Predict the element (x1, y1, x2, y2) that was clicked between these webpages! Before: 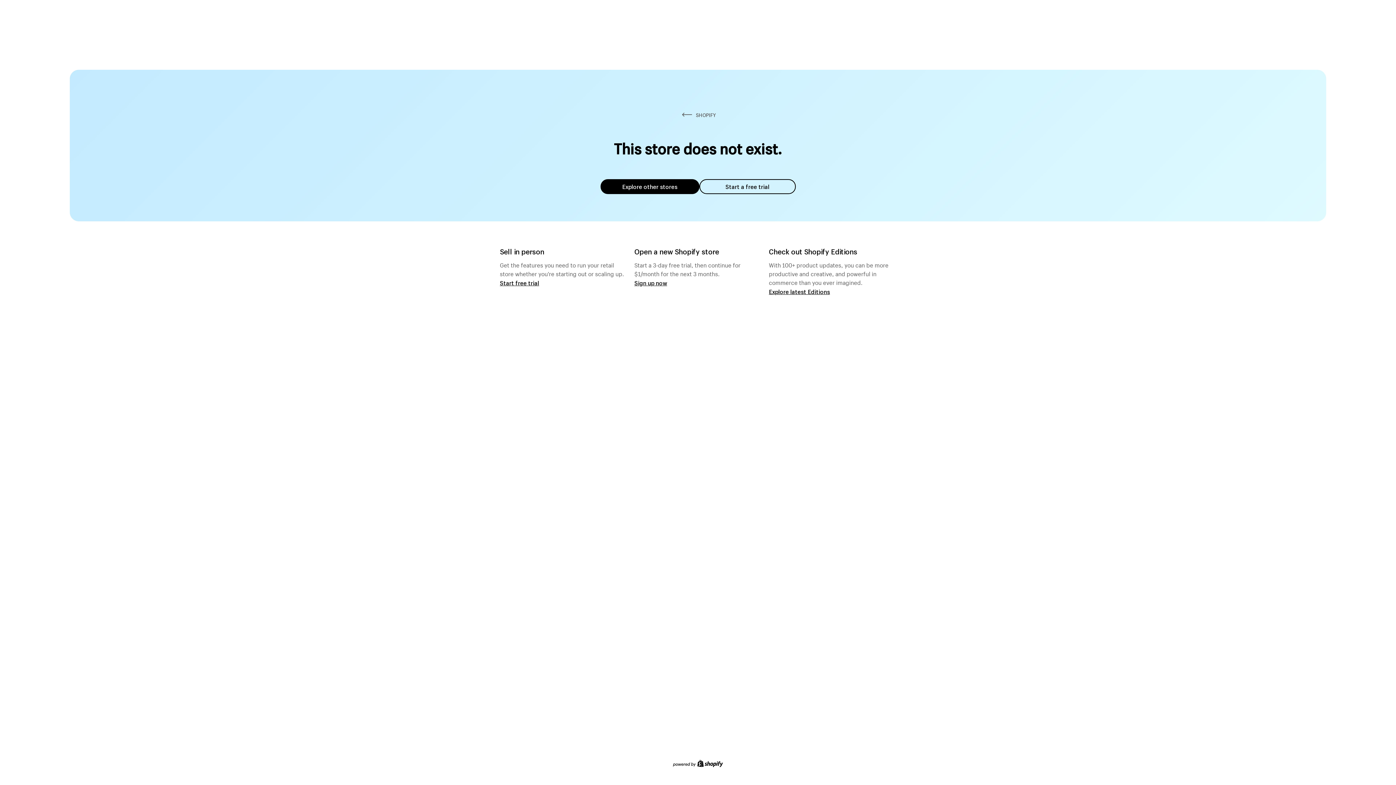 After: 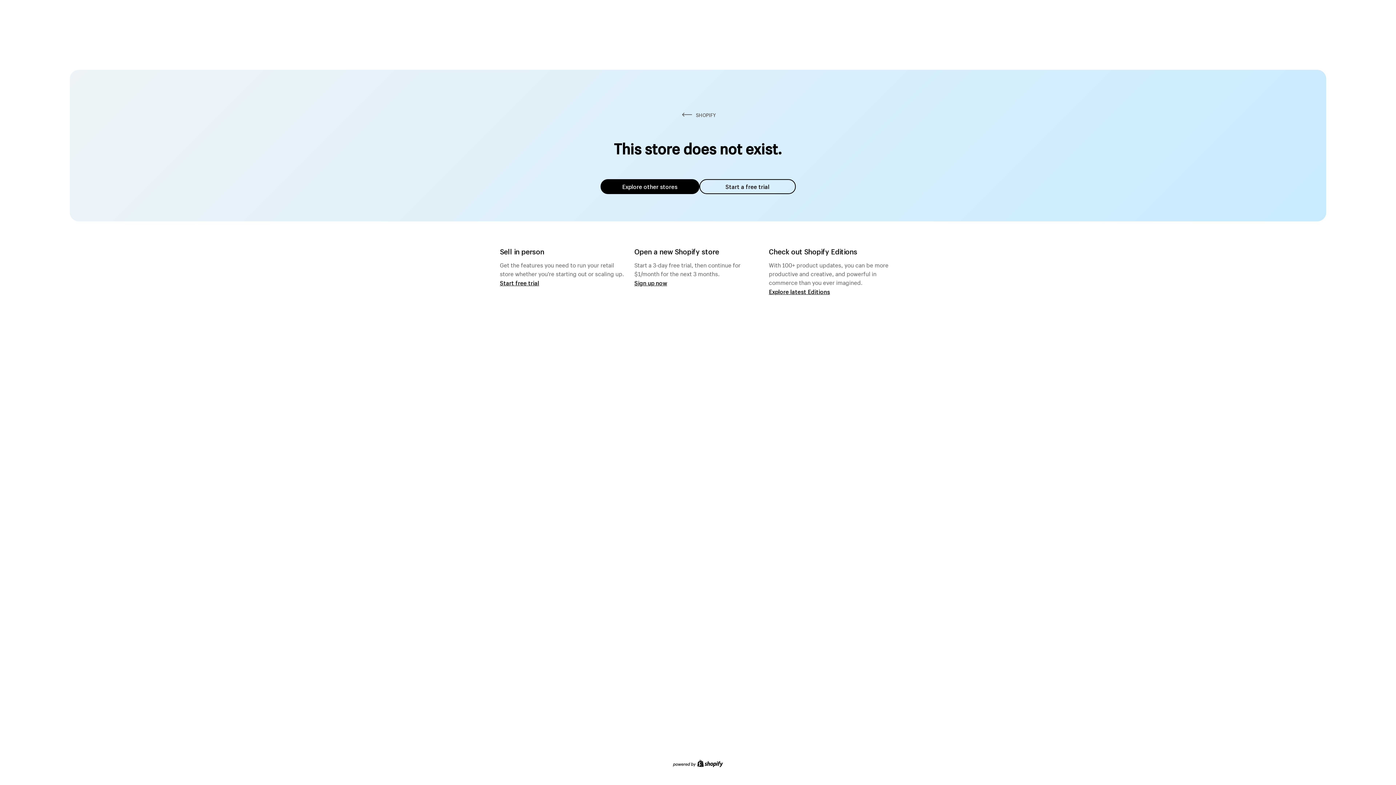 Action: bbox: (600, 179, 699, 194) label: Explore other stores